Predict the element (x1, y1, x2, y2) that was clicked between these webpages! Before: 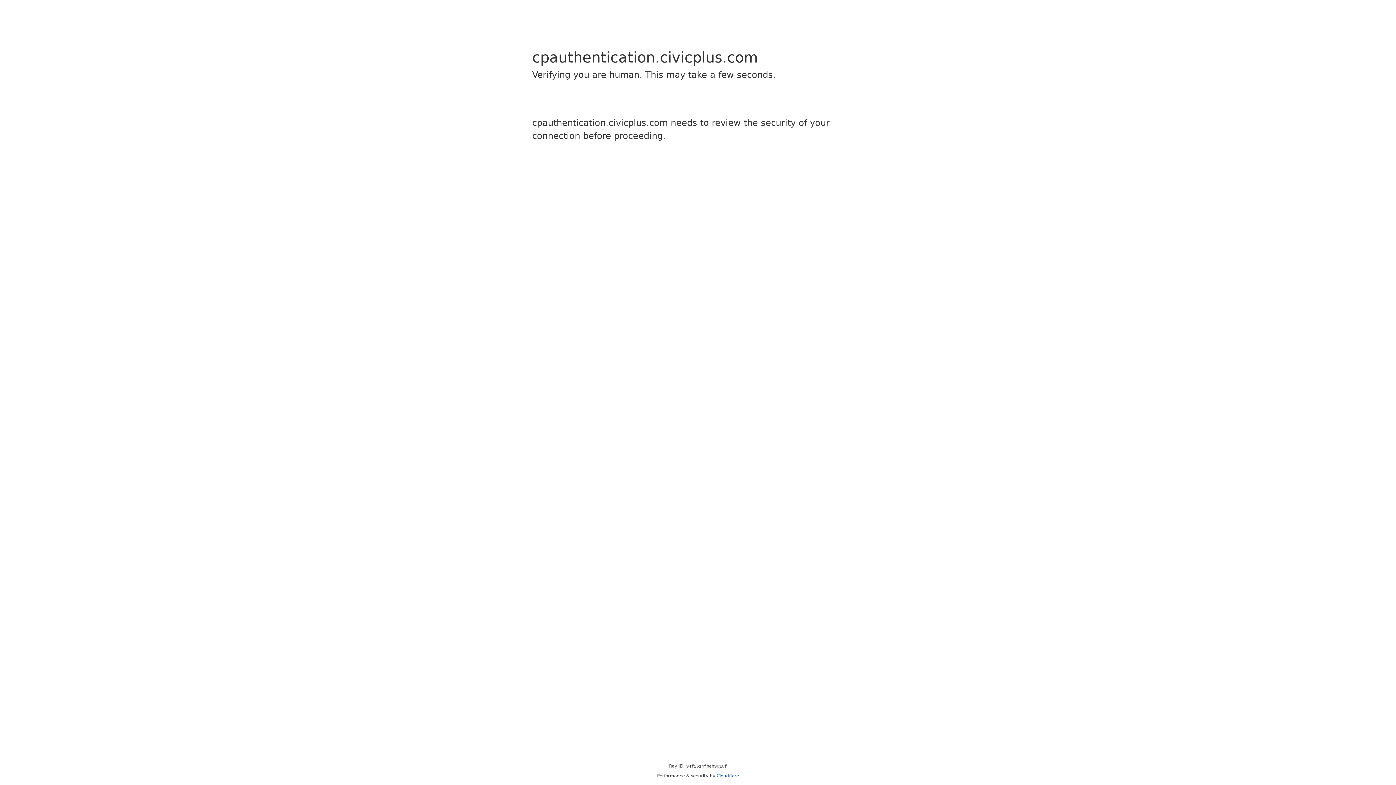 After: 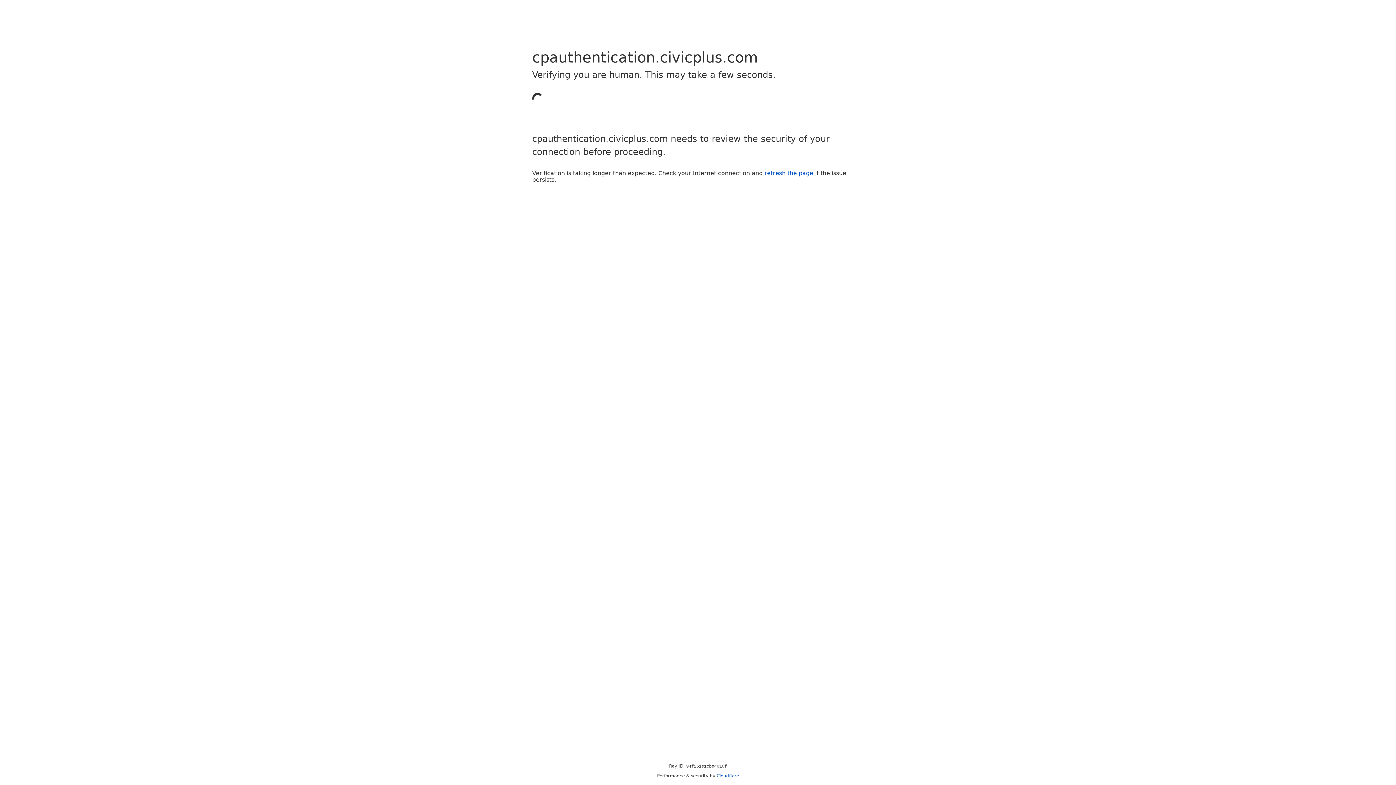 Action: label: Cloudflare bbox: (716, 773, 739, 778)